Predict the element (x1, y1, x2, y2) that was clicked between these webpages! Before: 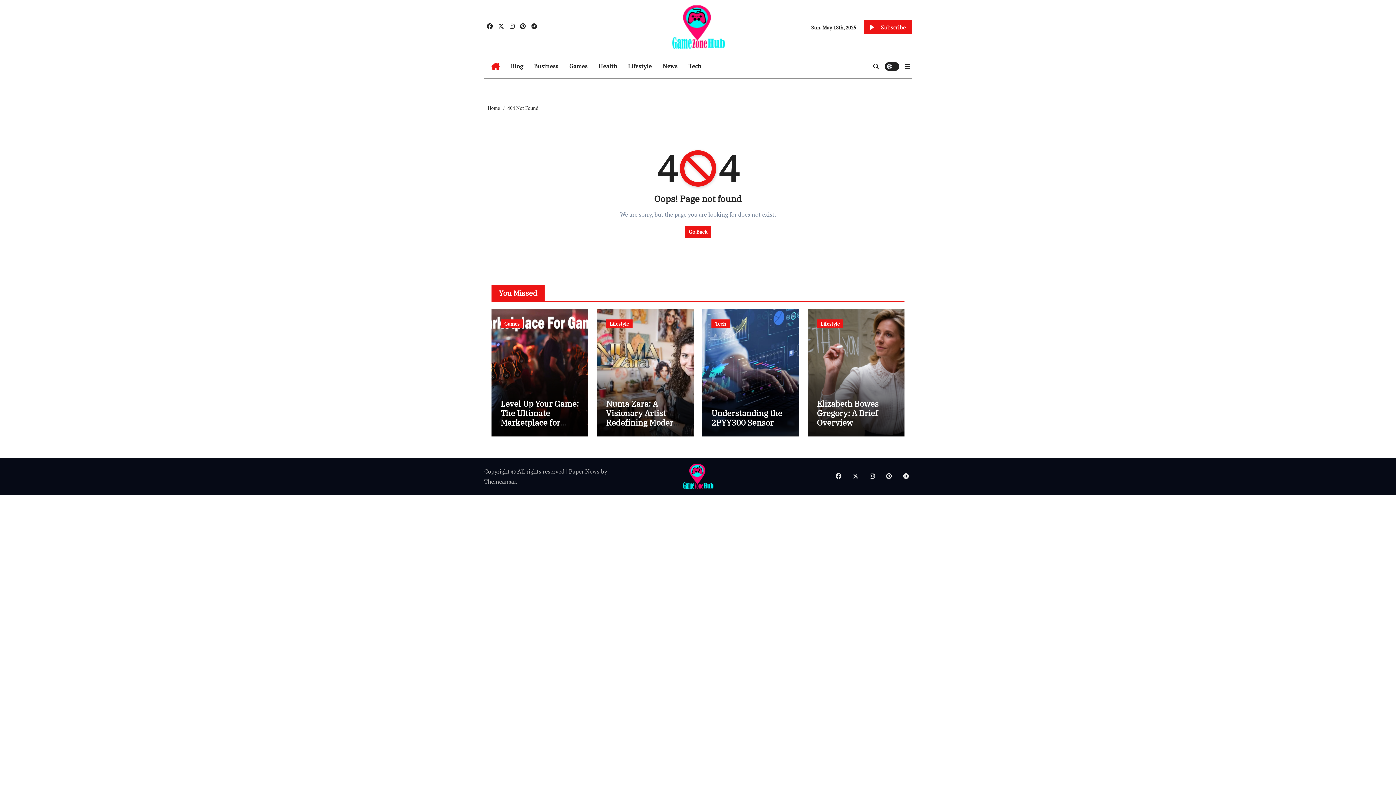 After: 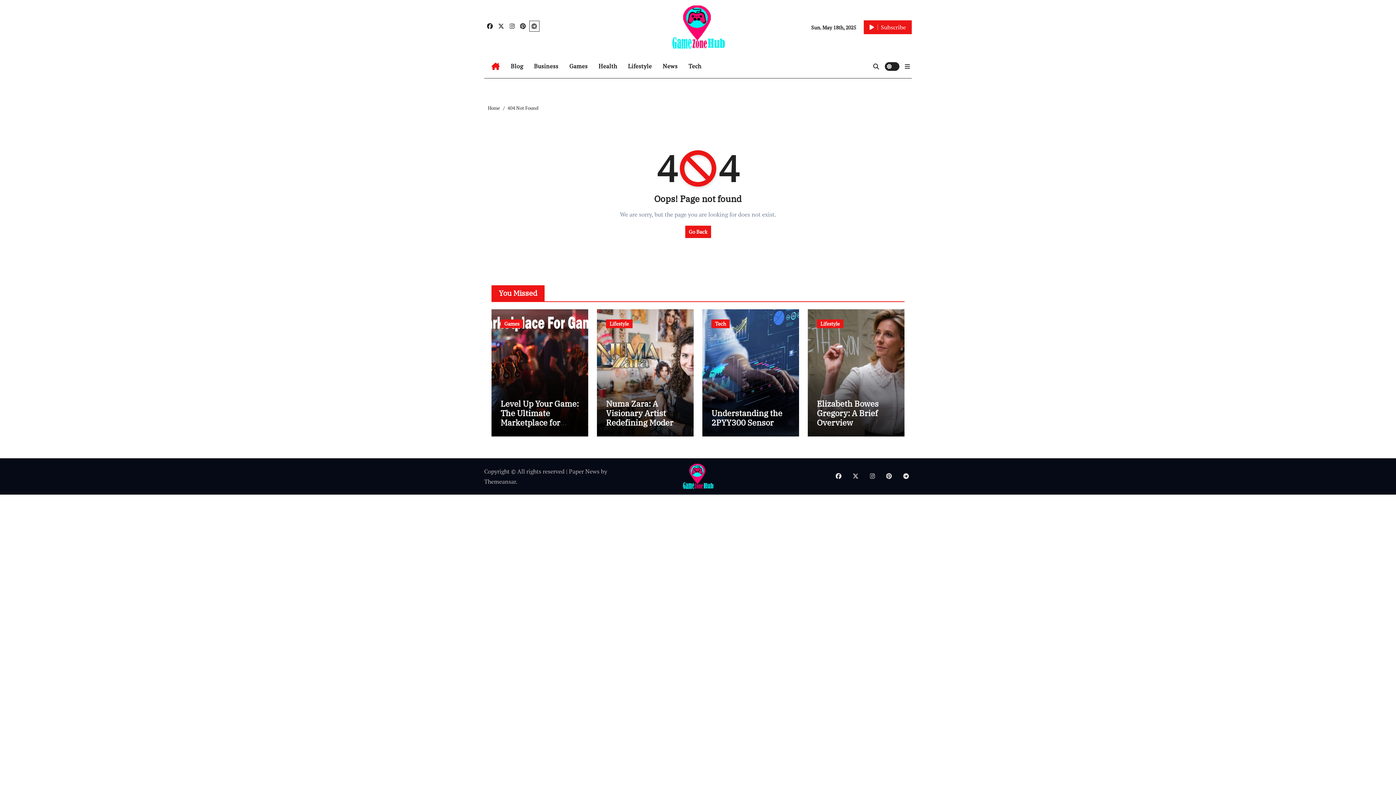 Action: bbox: (529, 21, 539, 31)